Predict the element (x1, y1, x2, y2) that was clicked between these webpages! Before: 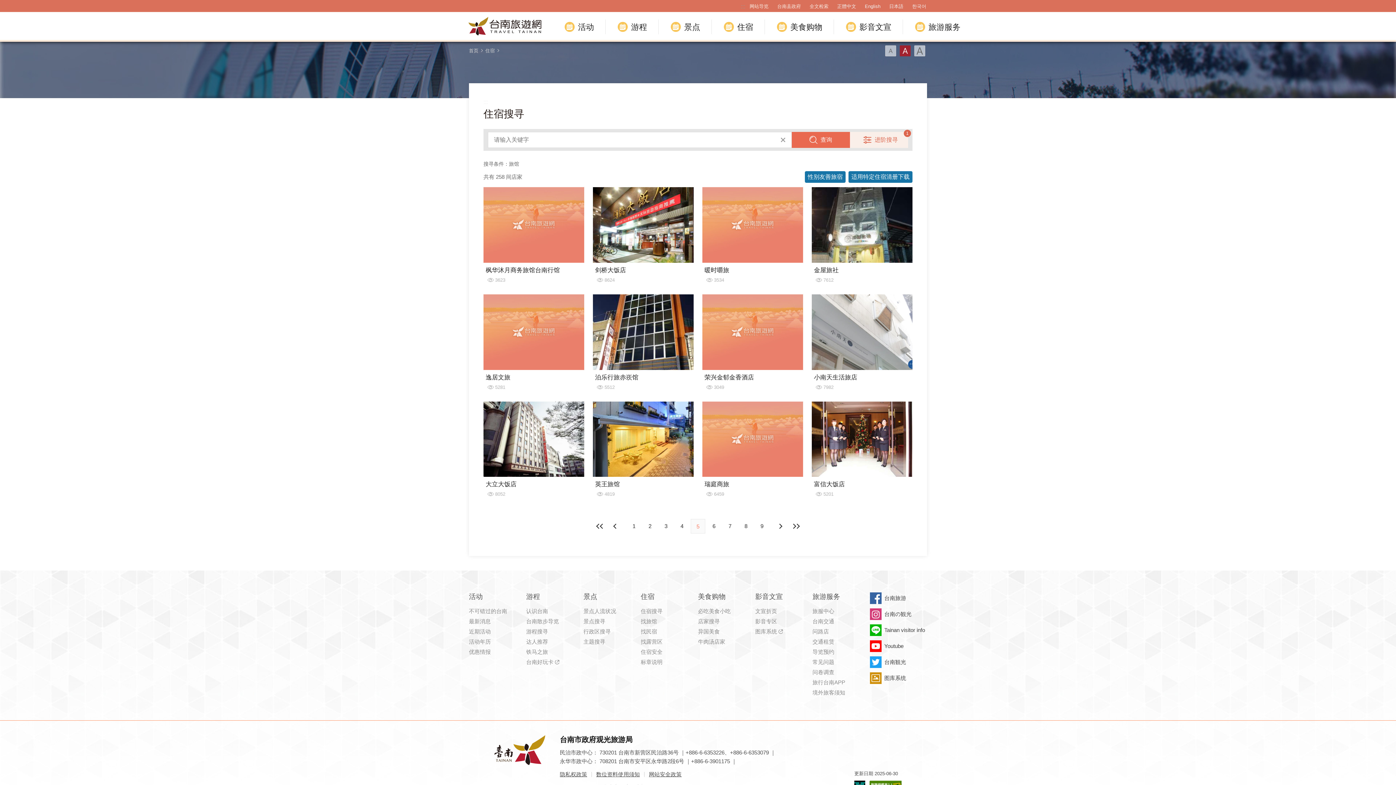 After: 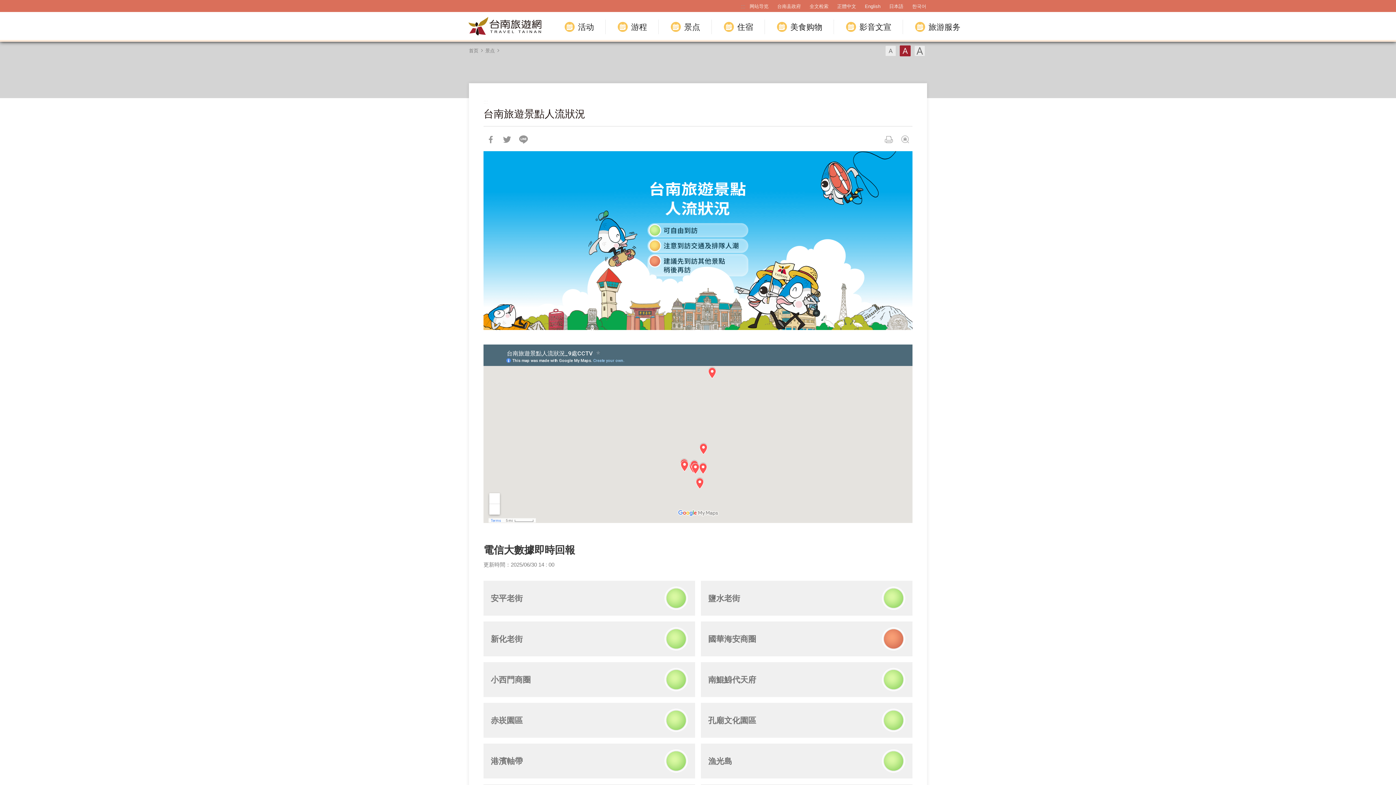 Action: label: 景点人流状况 bbox: (583, 607, 640, 616)